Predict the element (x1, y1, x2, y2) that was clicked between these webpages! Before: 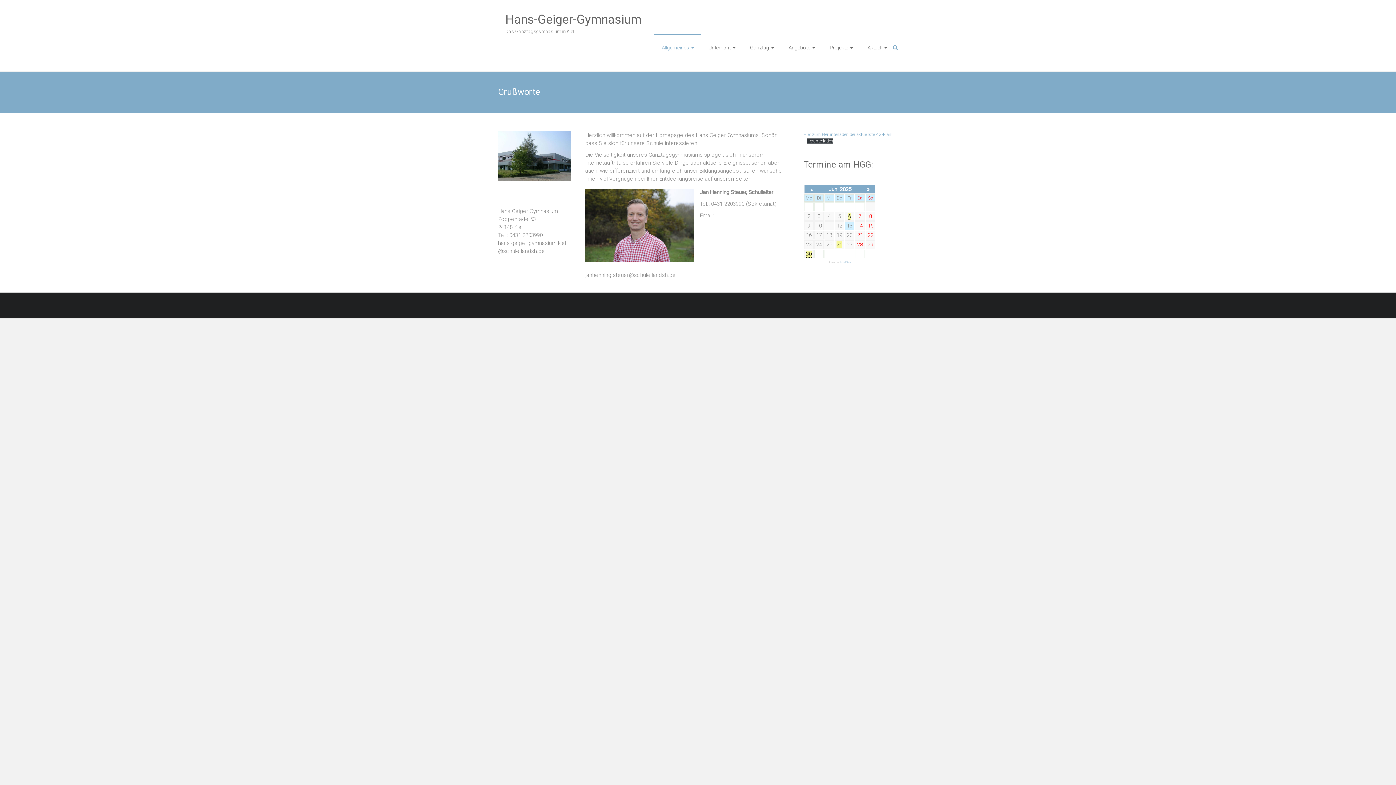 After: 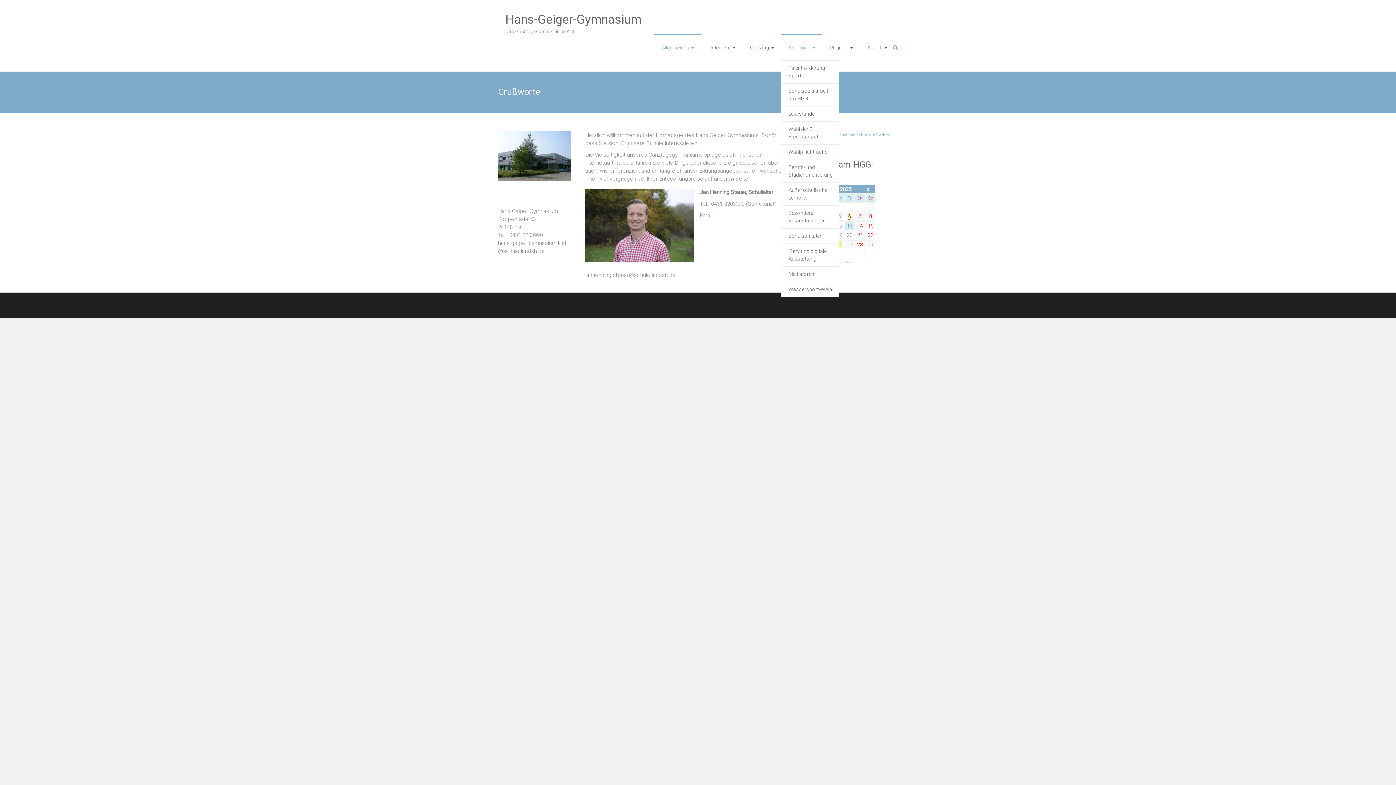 Action: bbox: (788, 34, 815, 60) label: Angebote